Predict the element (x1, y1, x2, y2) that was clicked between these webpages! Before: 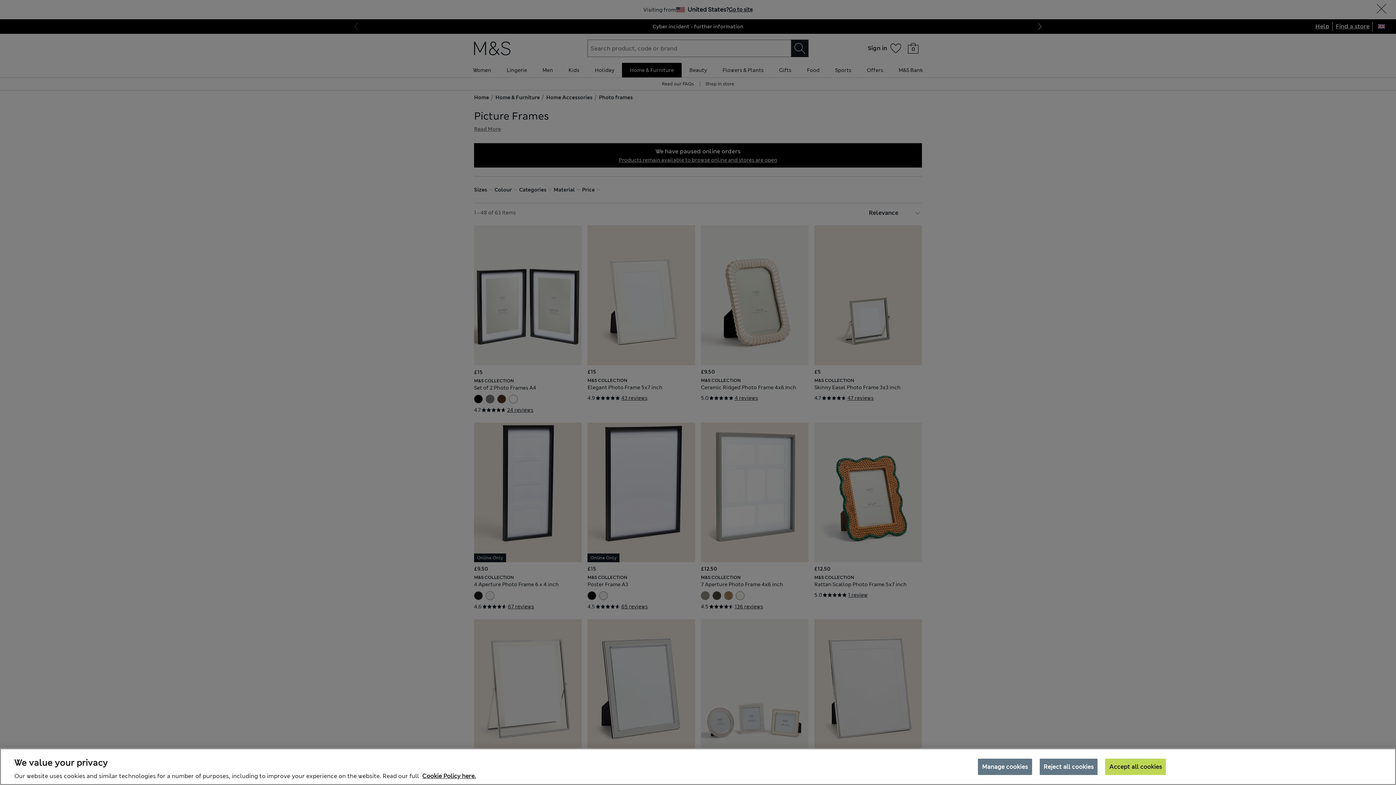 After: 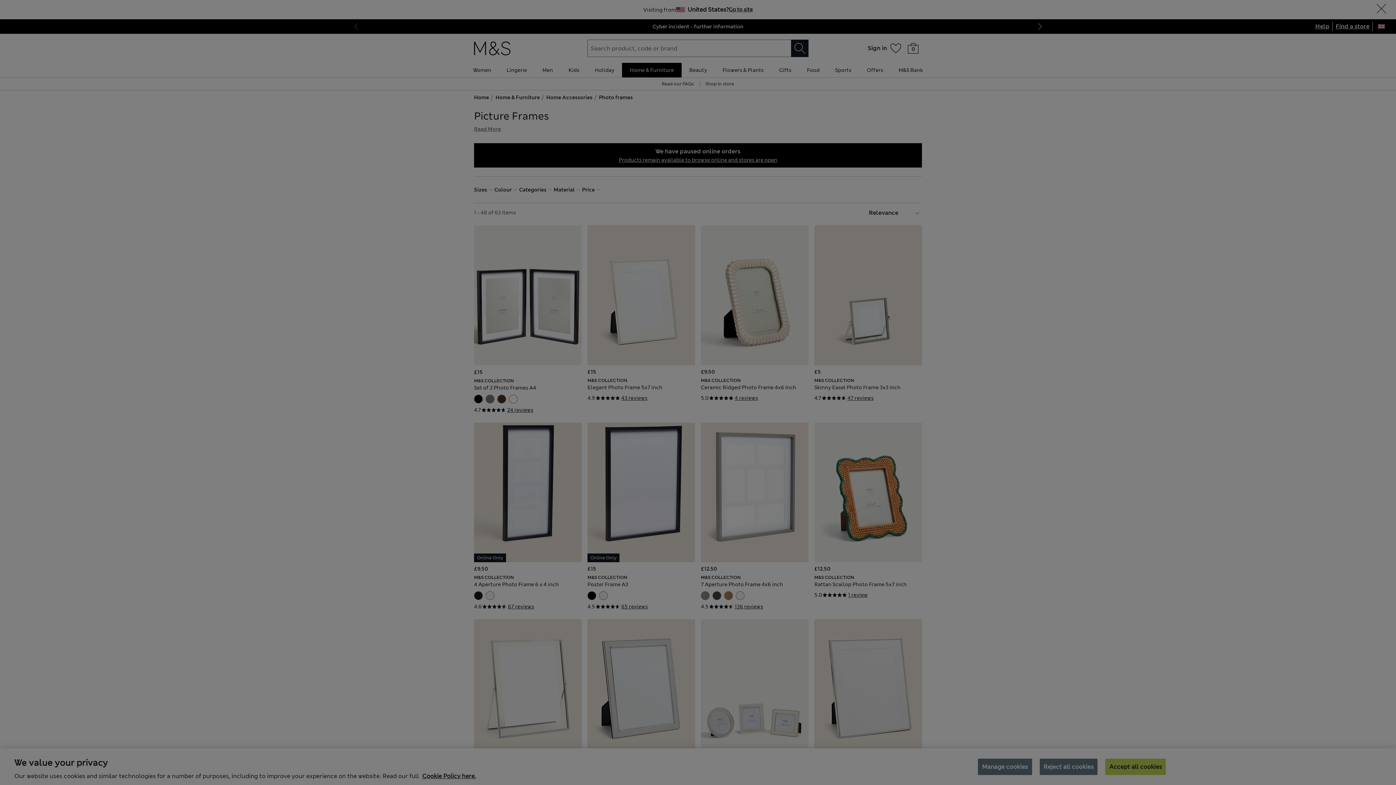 Action: bbox: (978, 758, 1032, 775) label: Manage cookies